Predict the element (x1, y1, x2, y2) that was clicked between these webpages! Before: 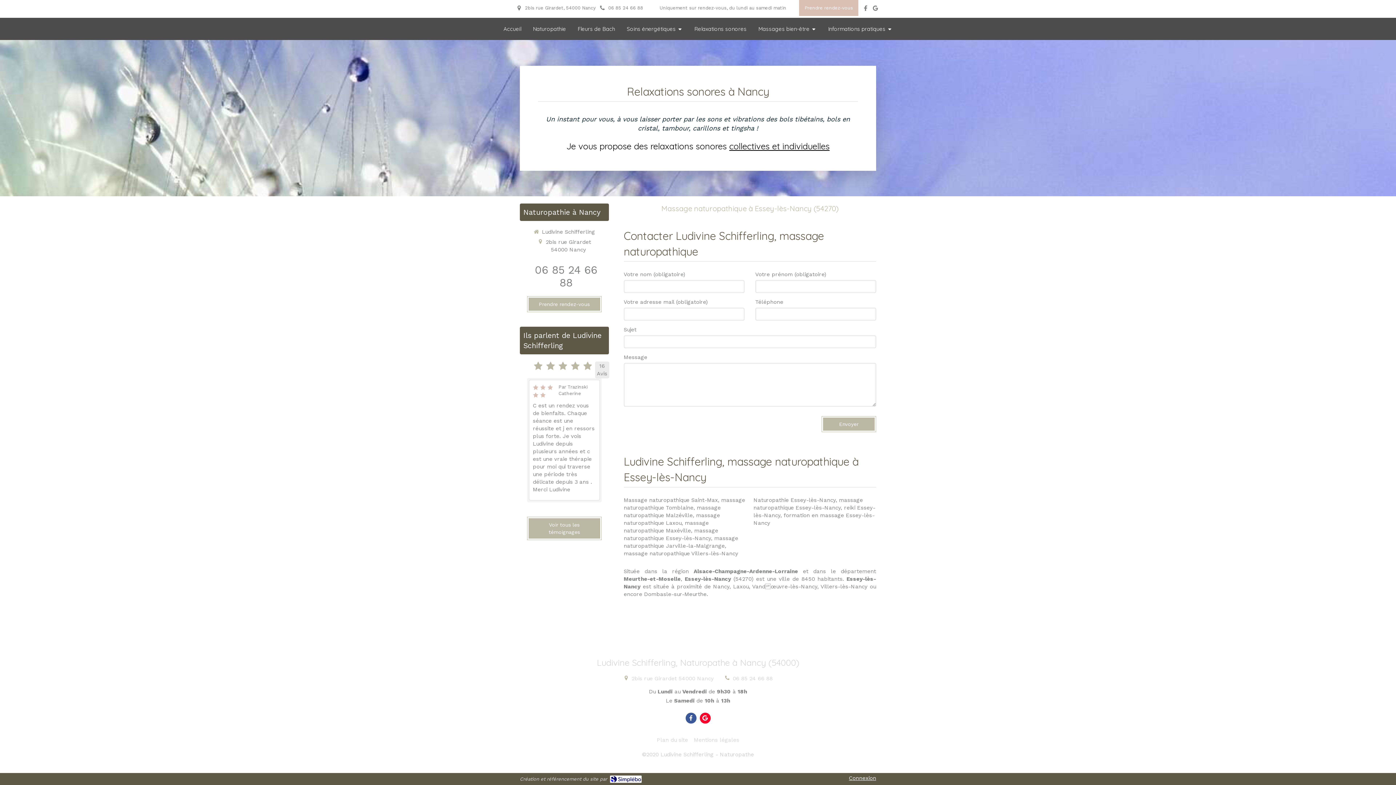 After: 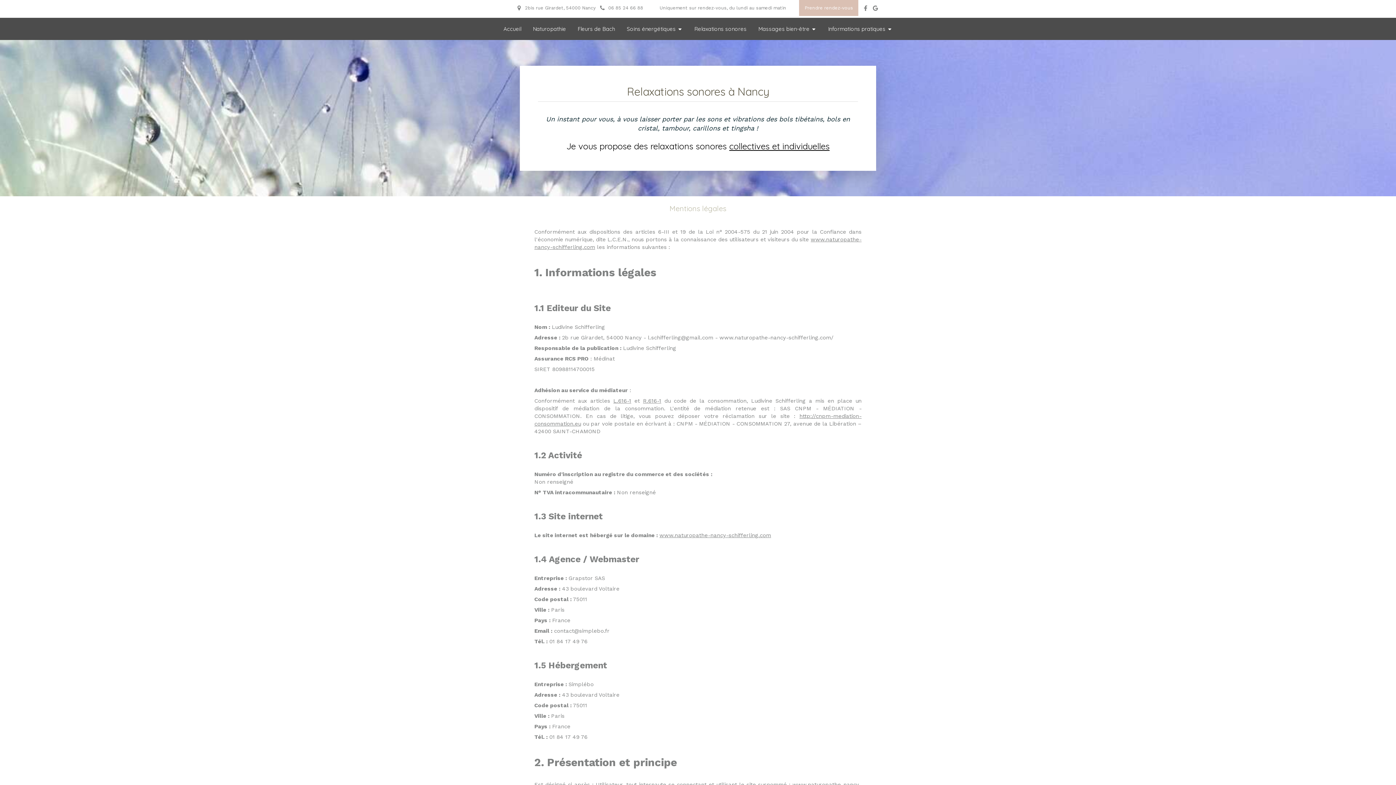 Action: bbox: (694, 736, 739, 744) label: Mentions légales